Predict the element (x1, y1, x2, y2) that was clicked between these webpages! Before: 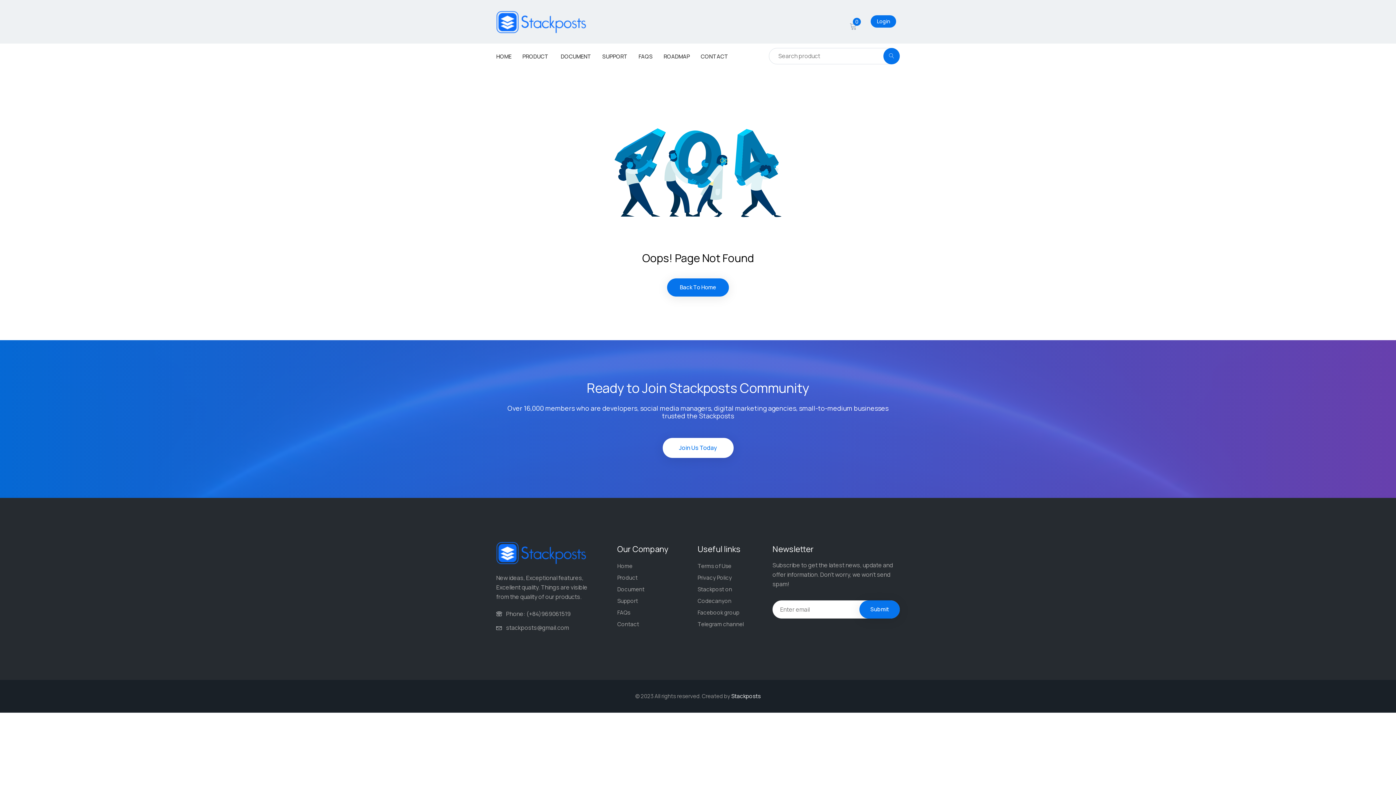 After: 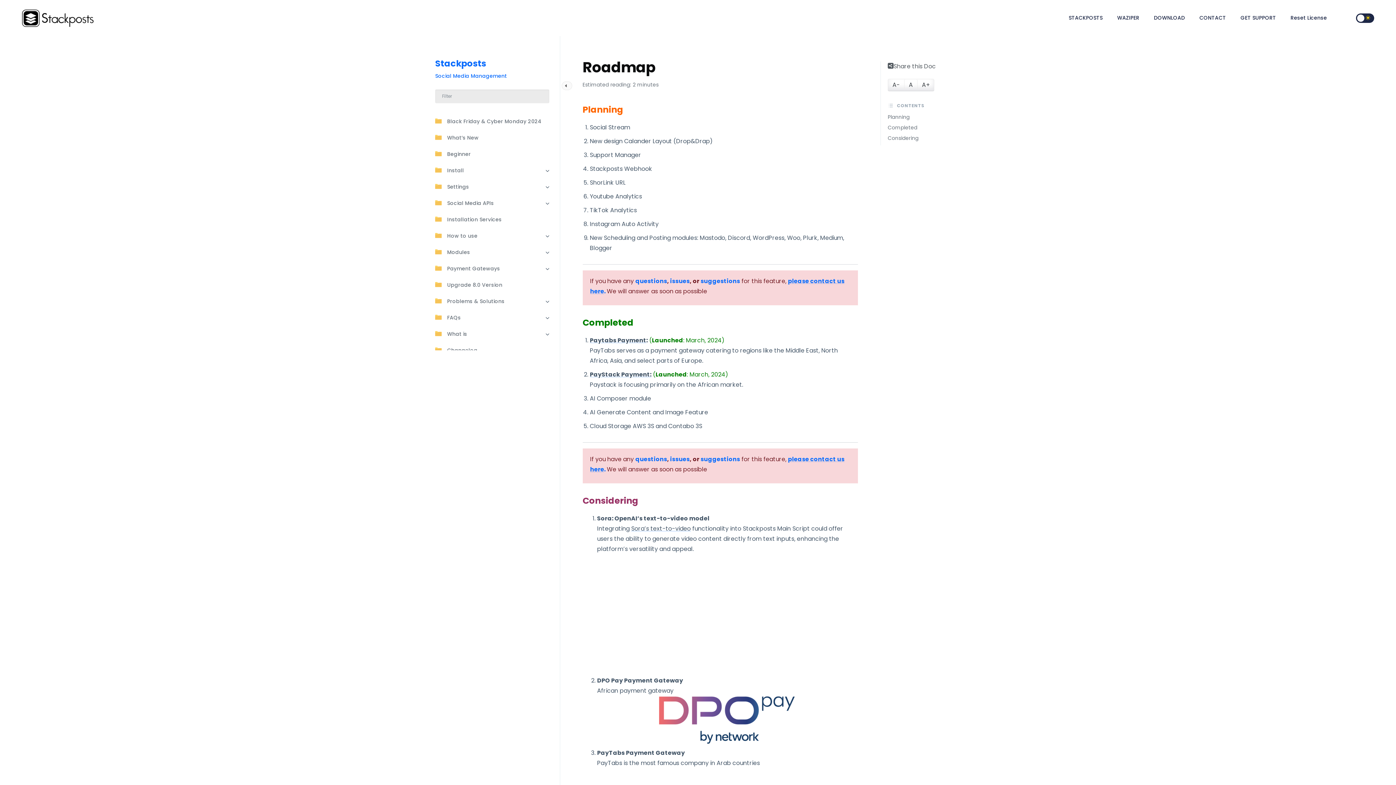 Action: bbox: (663, 52, 690, 60) label: ROADMAP